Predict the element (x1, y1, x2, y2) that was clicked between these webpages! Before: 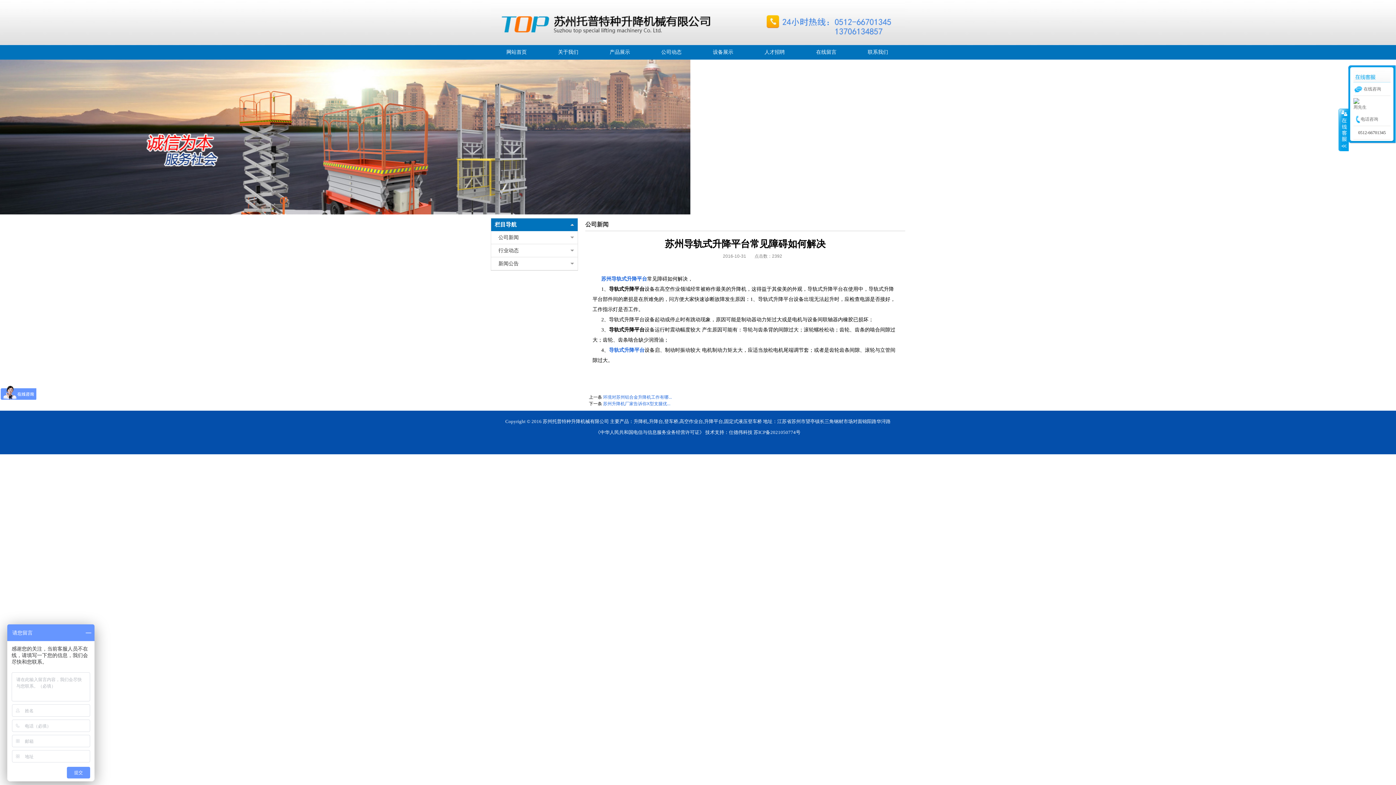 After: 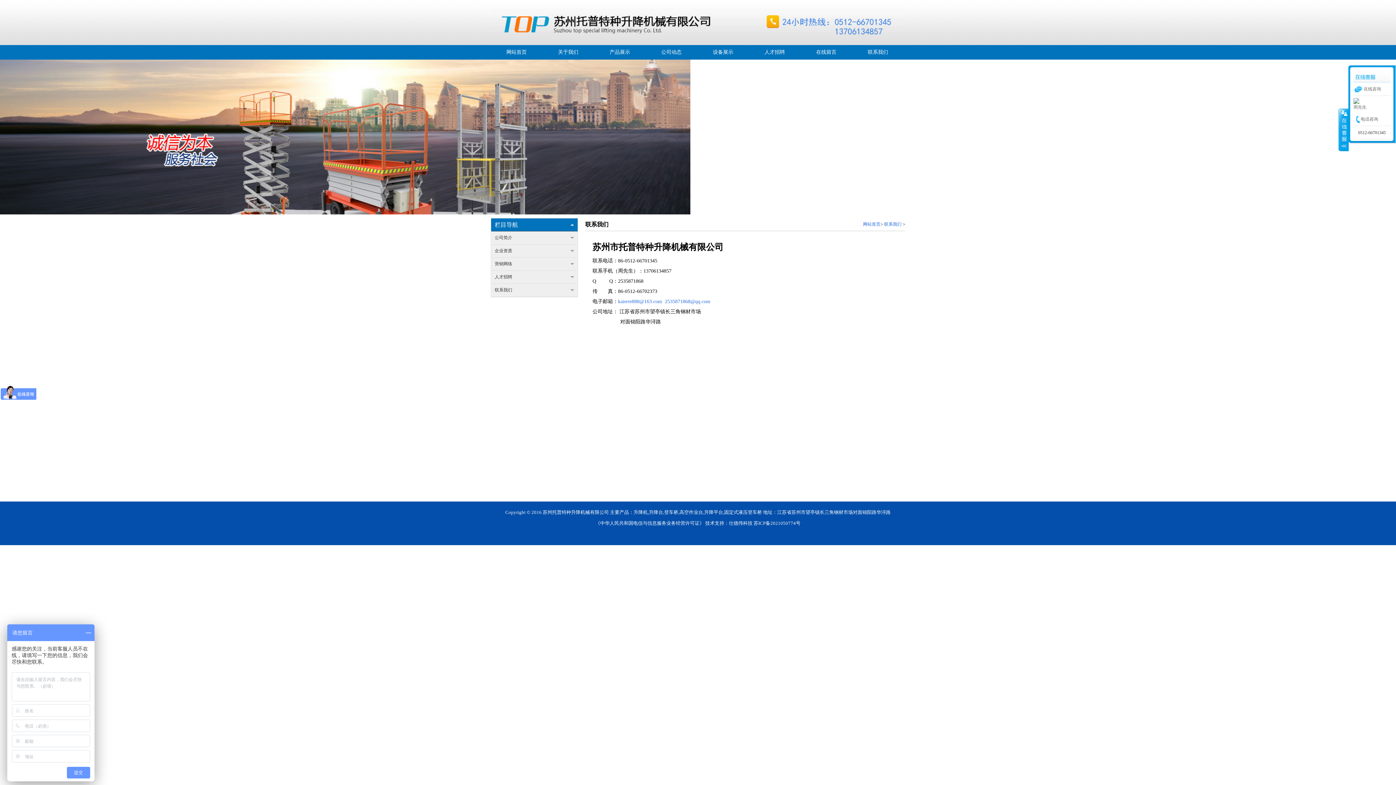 Action: bbox: (852, 45, 904, 59) label: 联系我们